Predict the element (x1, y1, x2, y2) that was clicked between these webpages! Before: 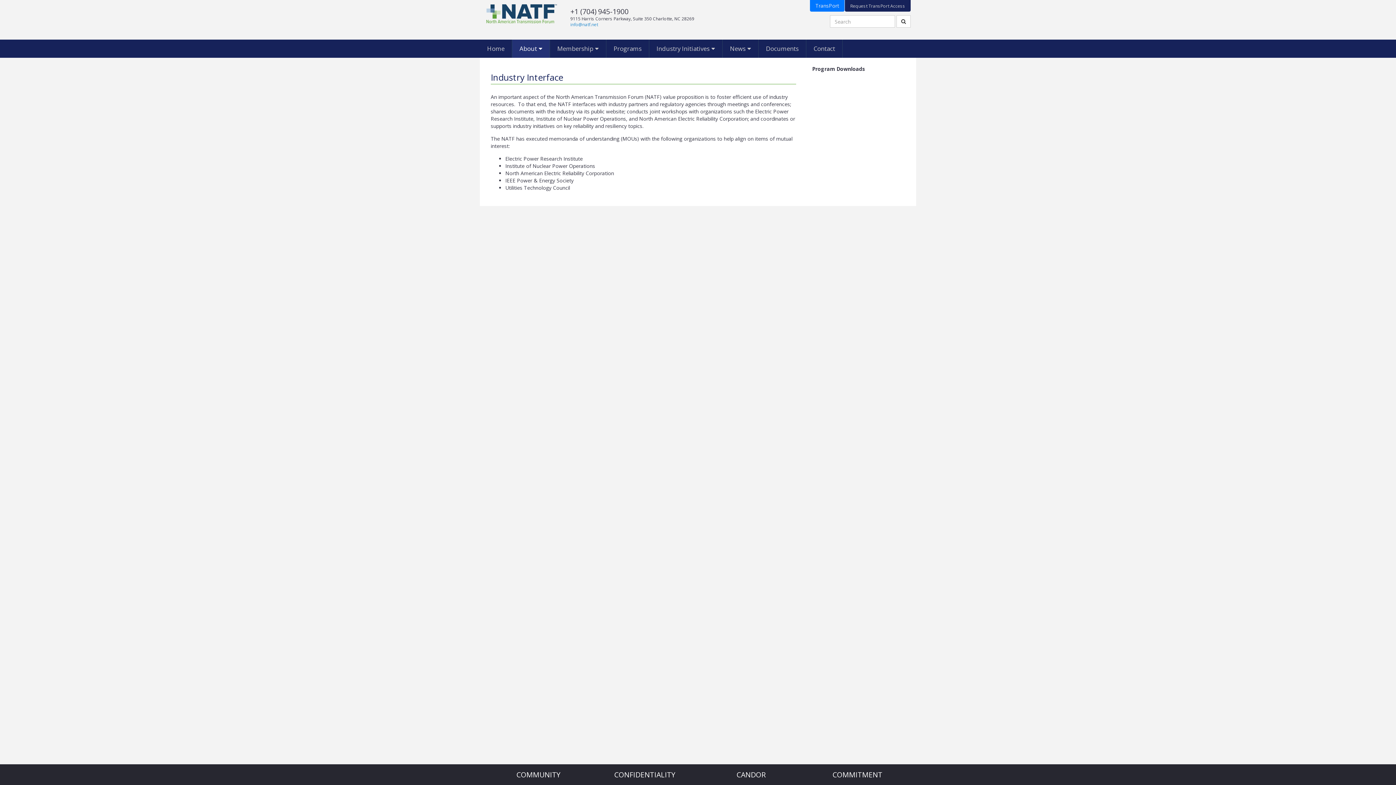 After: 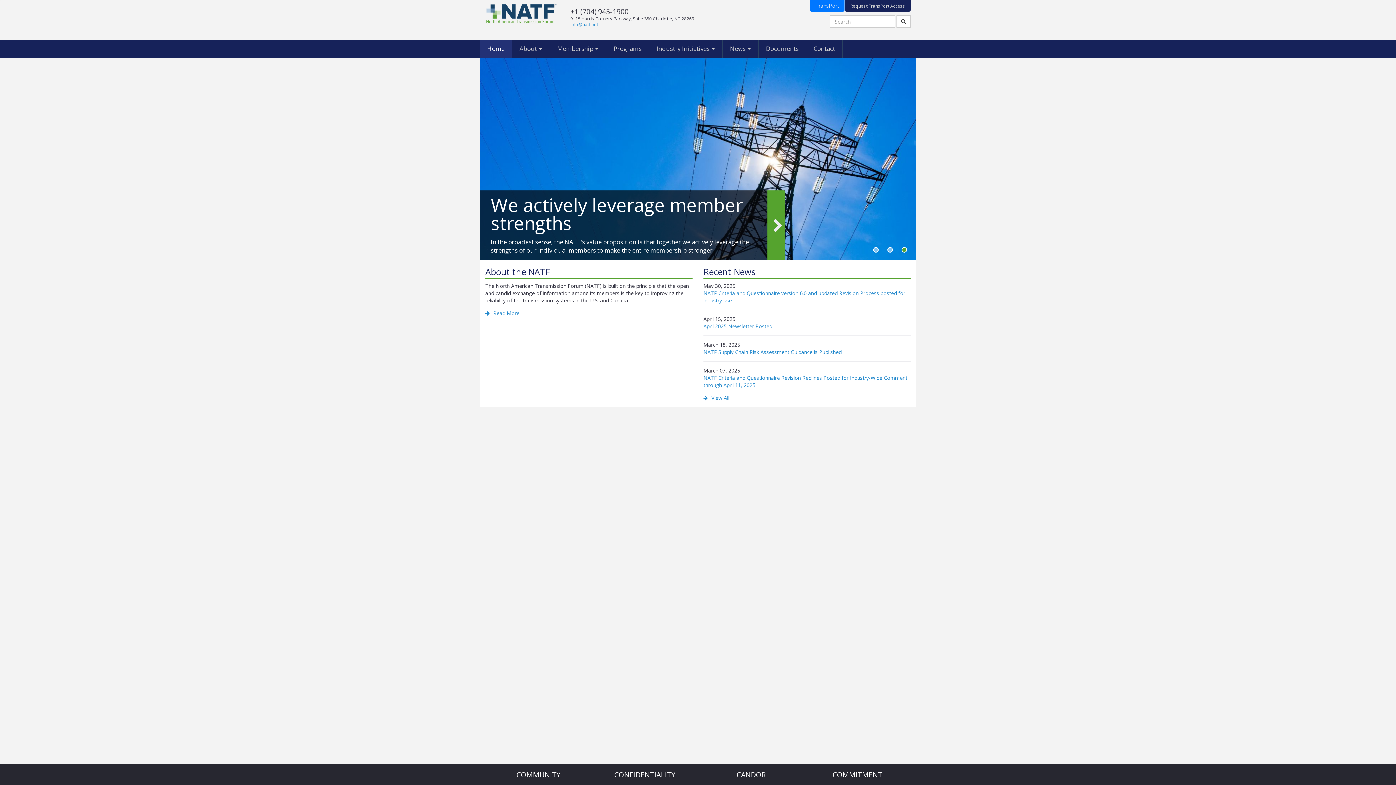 Action: bbox: (485, 1, 558, 28)